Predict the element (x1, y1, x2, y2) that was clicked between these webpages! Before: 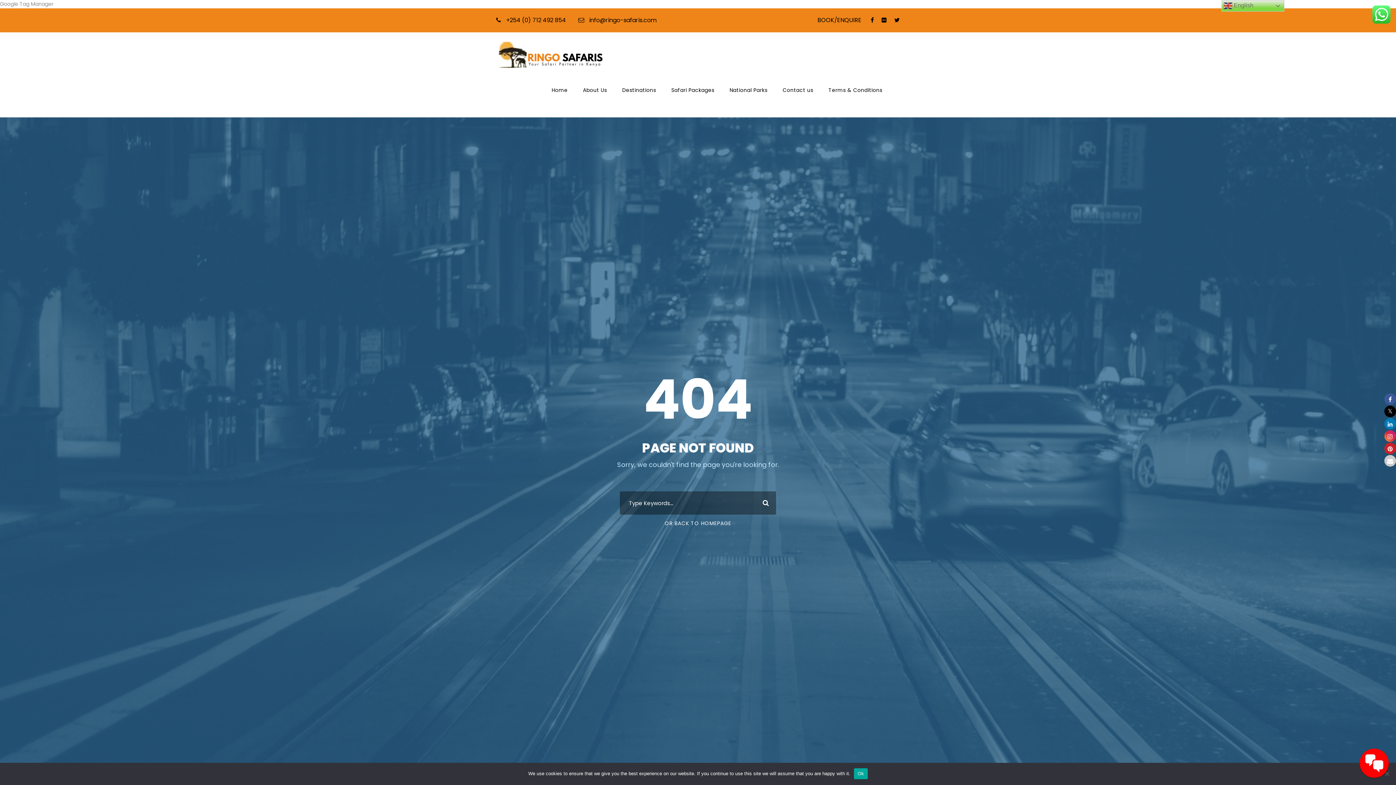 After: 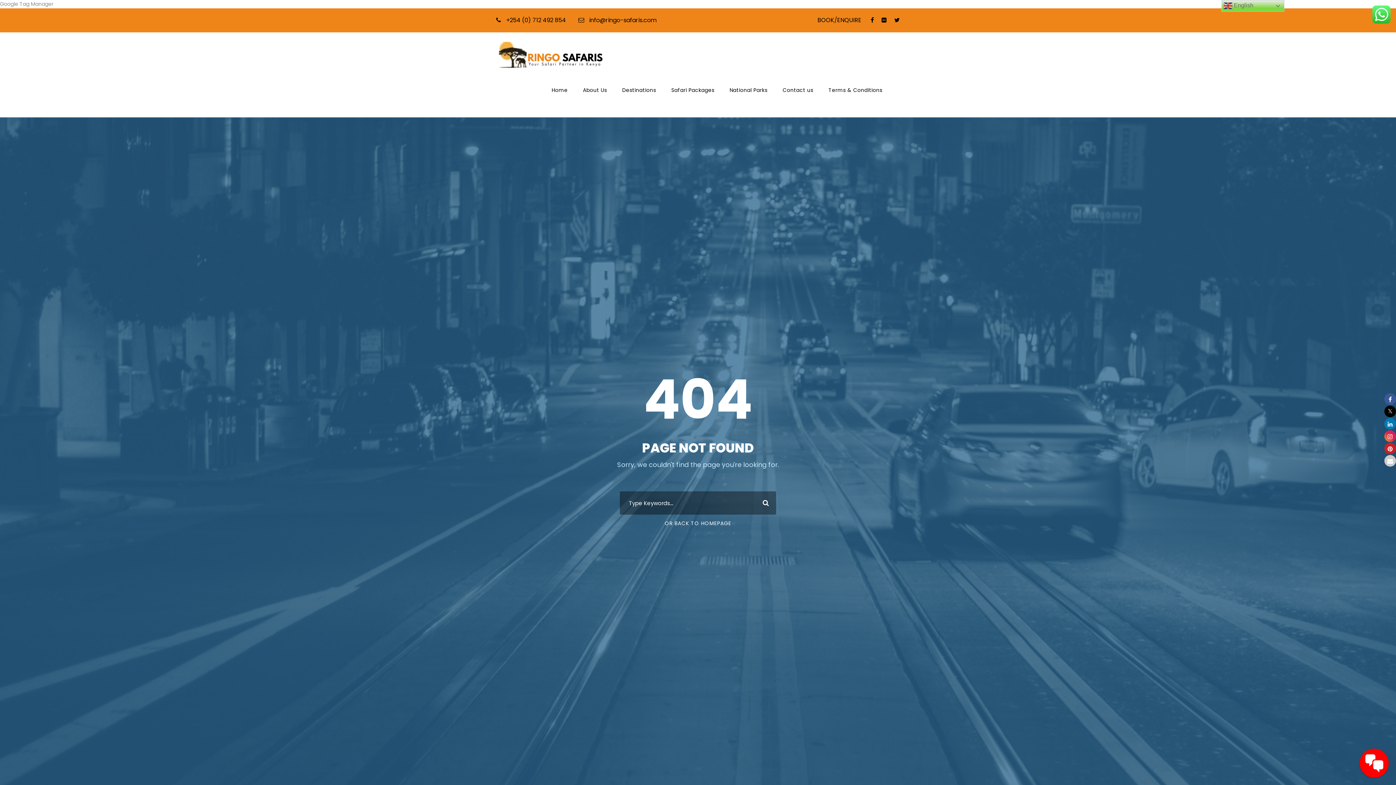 Action: bbox: (1384, 417, 1396, 429)